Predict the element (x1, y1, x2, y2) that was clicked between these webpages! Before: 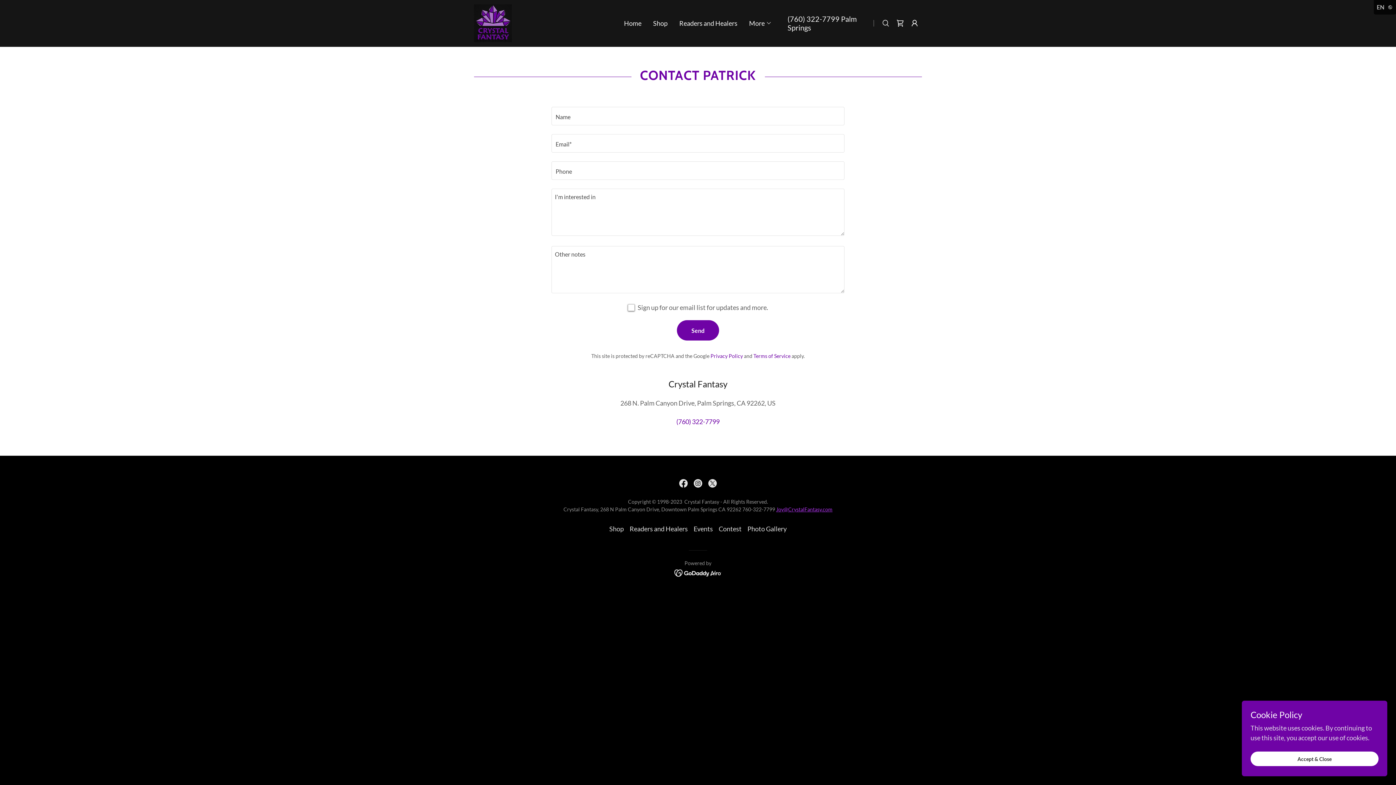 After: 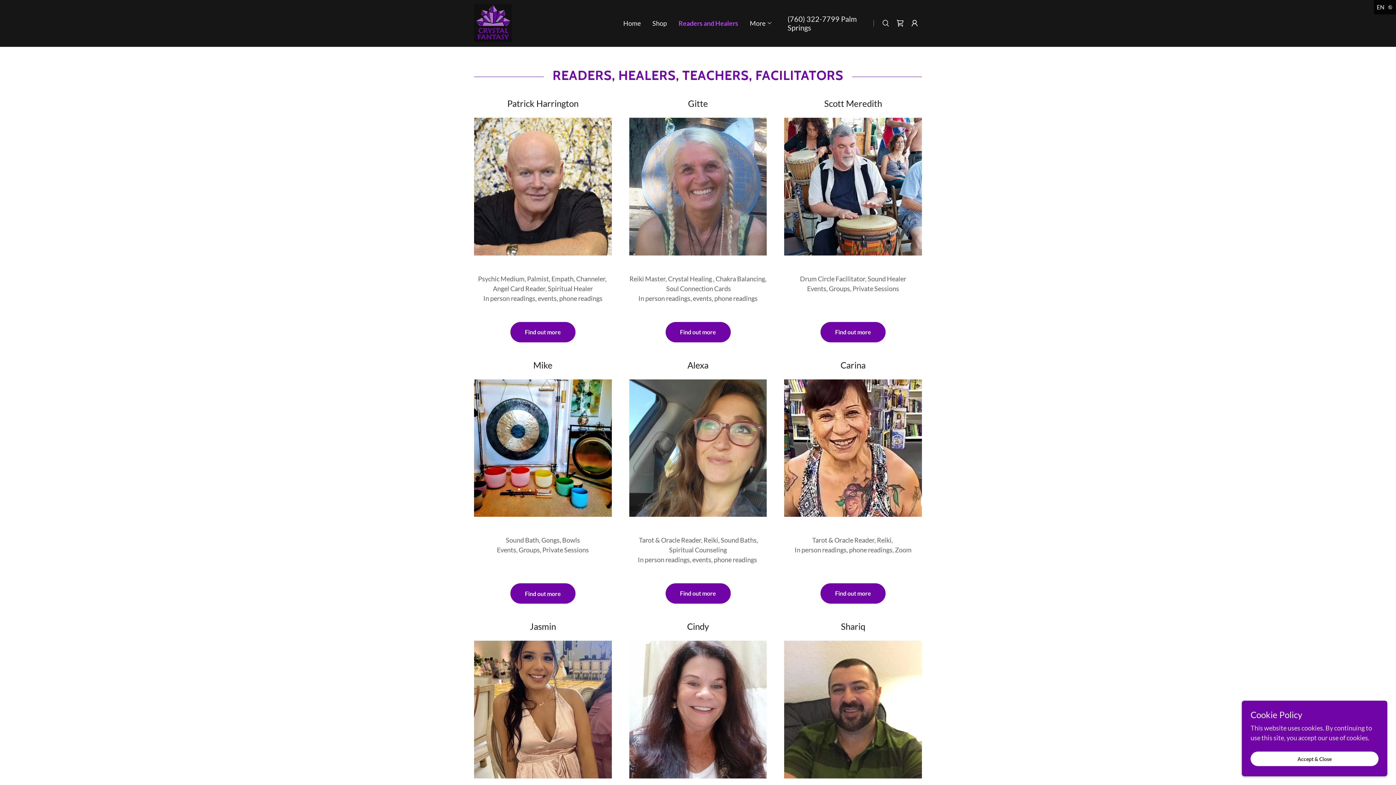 Action: label: Readers and Healers bbox: (626, 522, 690, 536)